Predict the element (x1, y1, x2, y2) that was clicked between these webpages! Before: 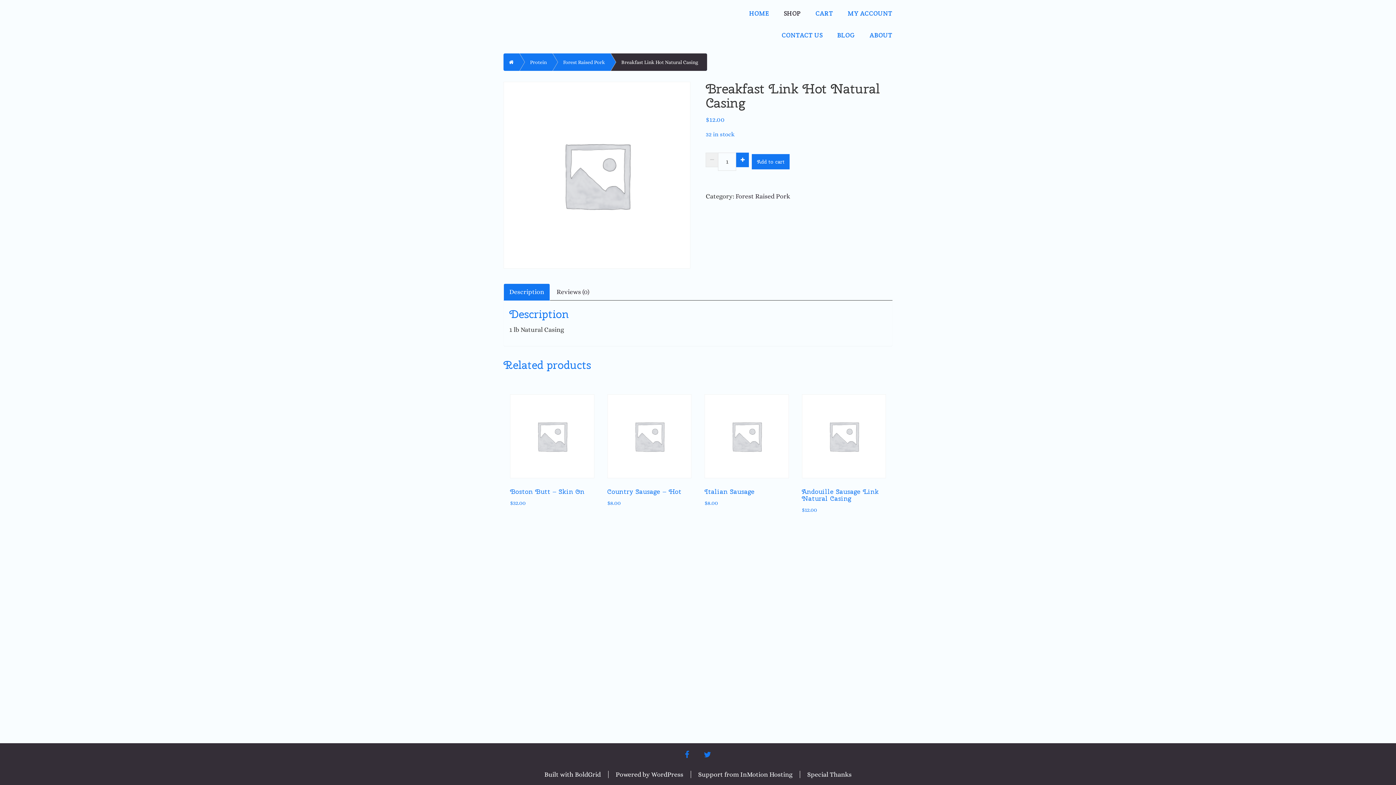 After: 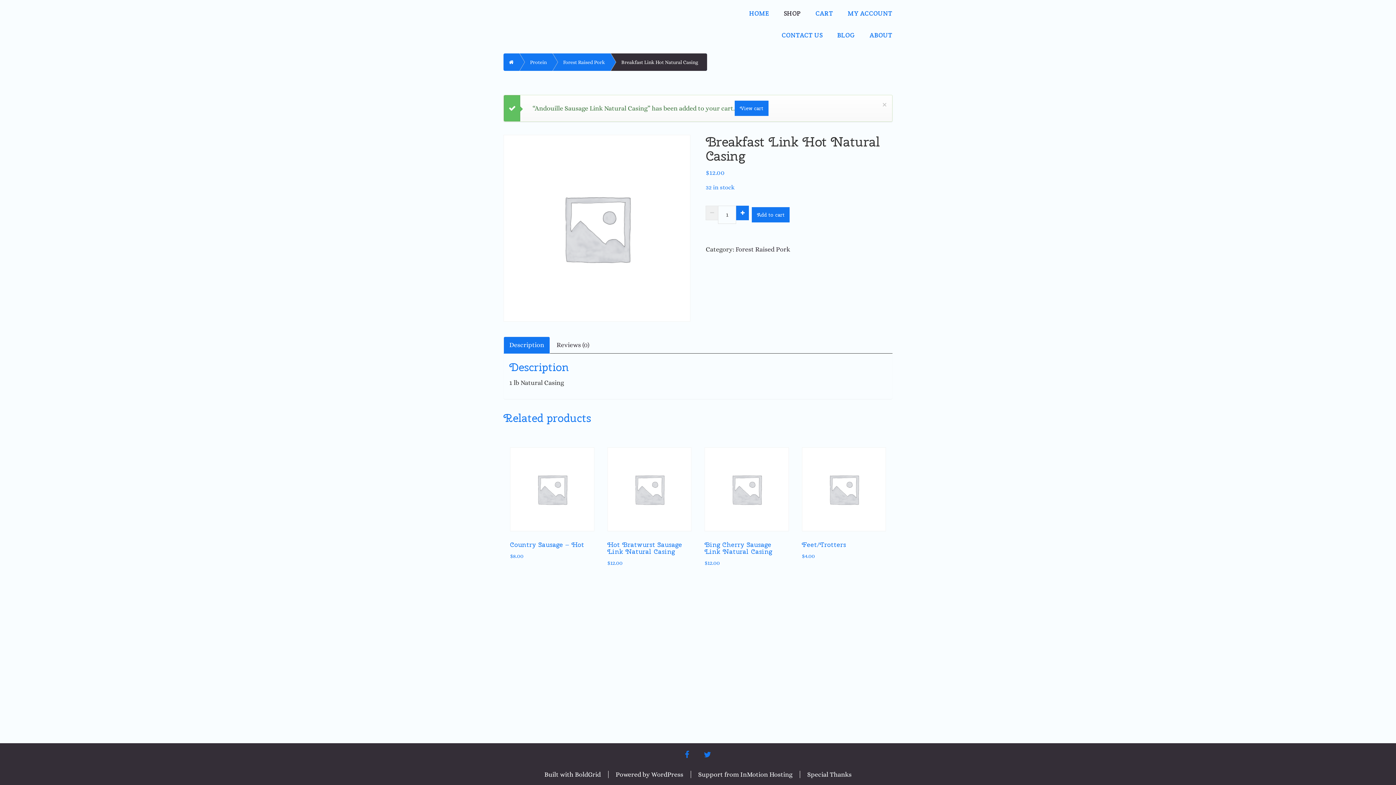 Action: label: Add to cart bbox: (802, 518, 886, 533)